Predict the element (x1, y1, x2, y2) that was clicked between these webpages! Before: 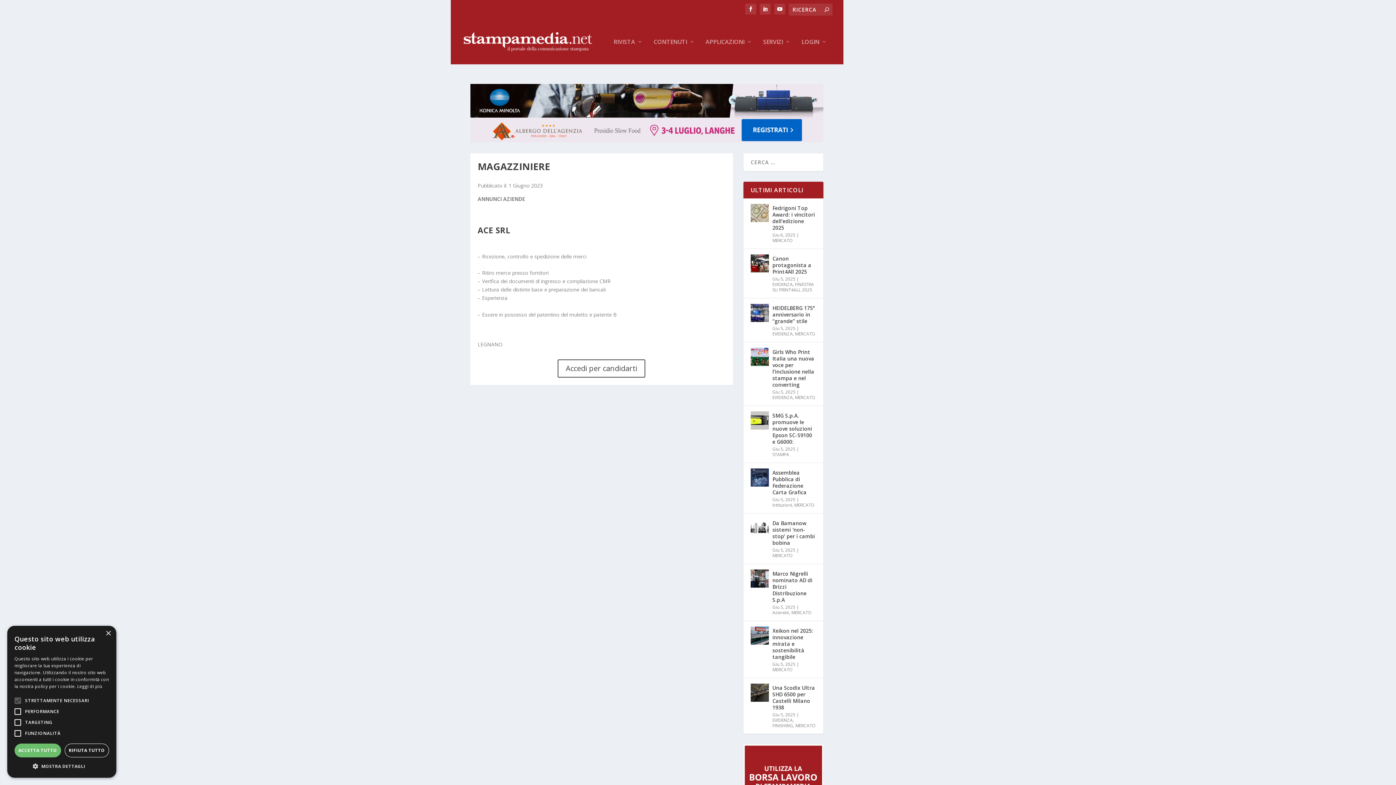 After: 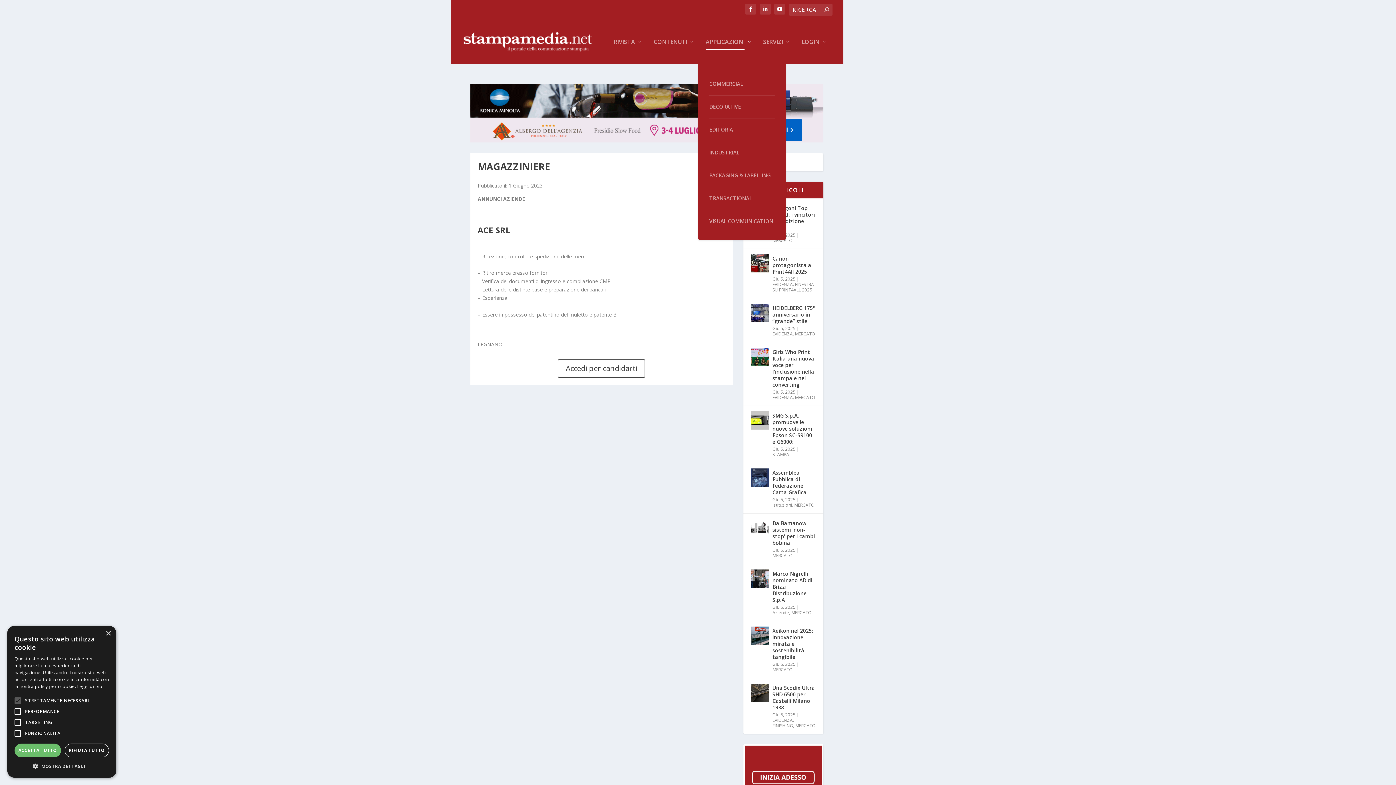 Action: bbox: (705, 38, 752, 64) label: APPLICAZIONI